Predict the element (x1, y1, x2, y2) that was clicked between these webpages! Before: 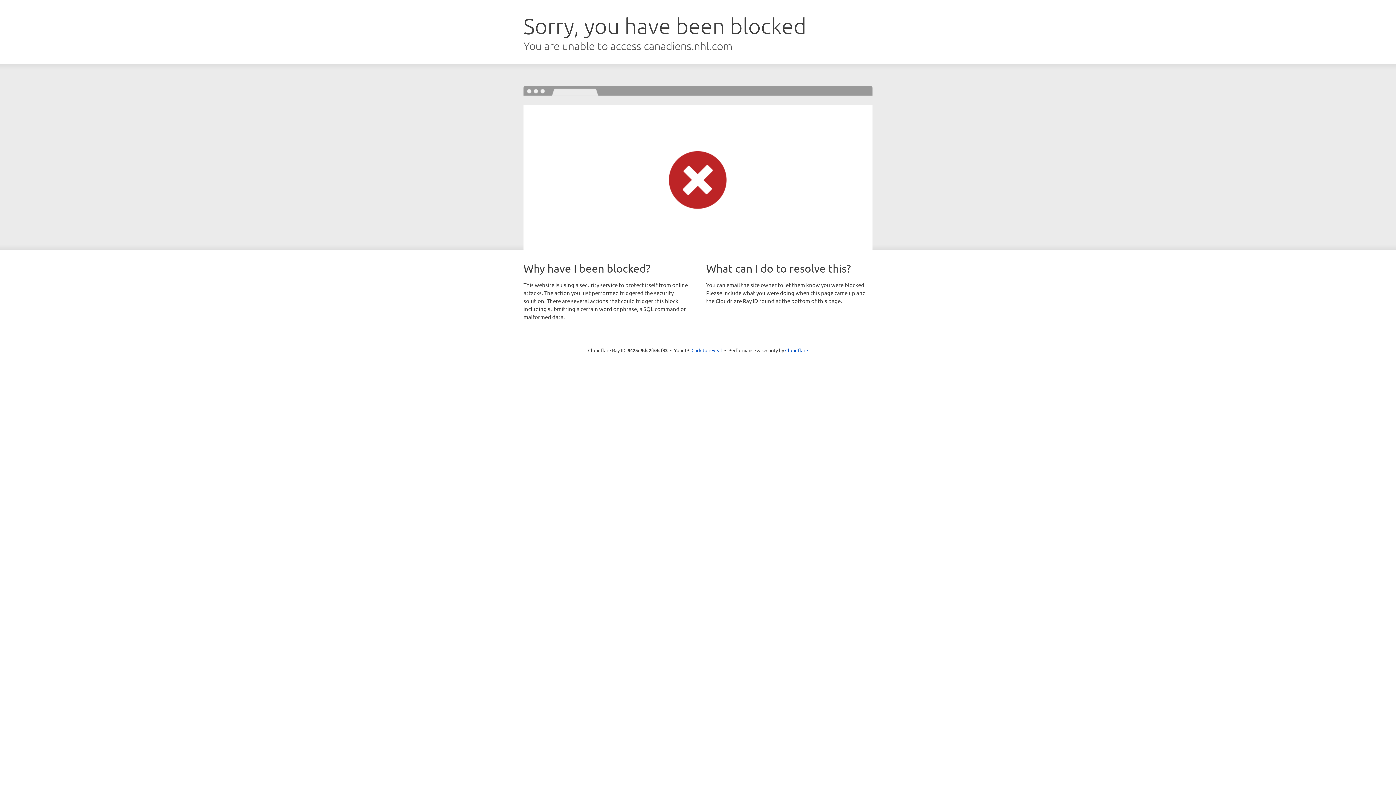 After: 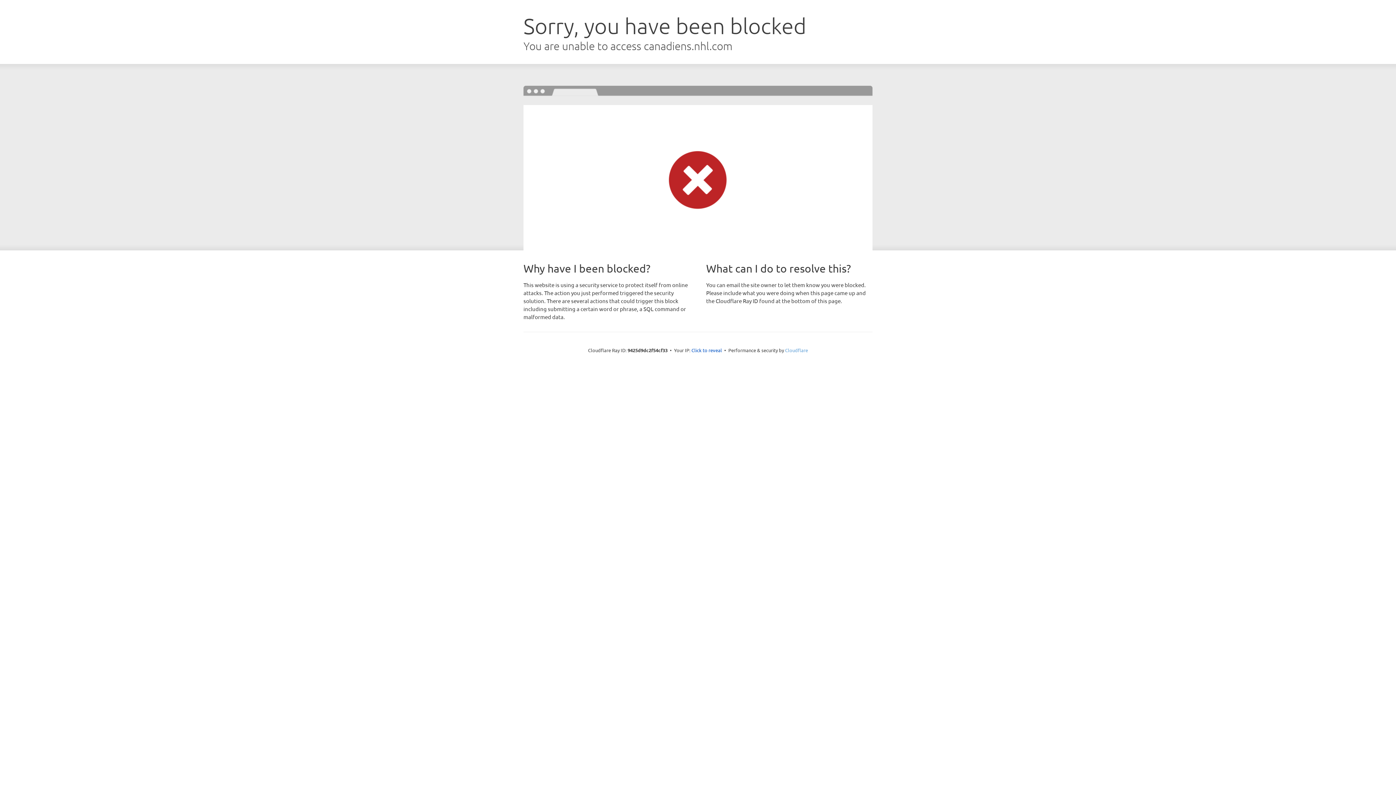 Action: label: Cloudflare bbox: (785, 347, 808, 353)